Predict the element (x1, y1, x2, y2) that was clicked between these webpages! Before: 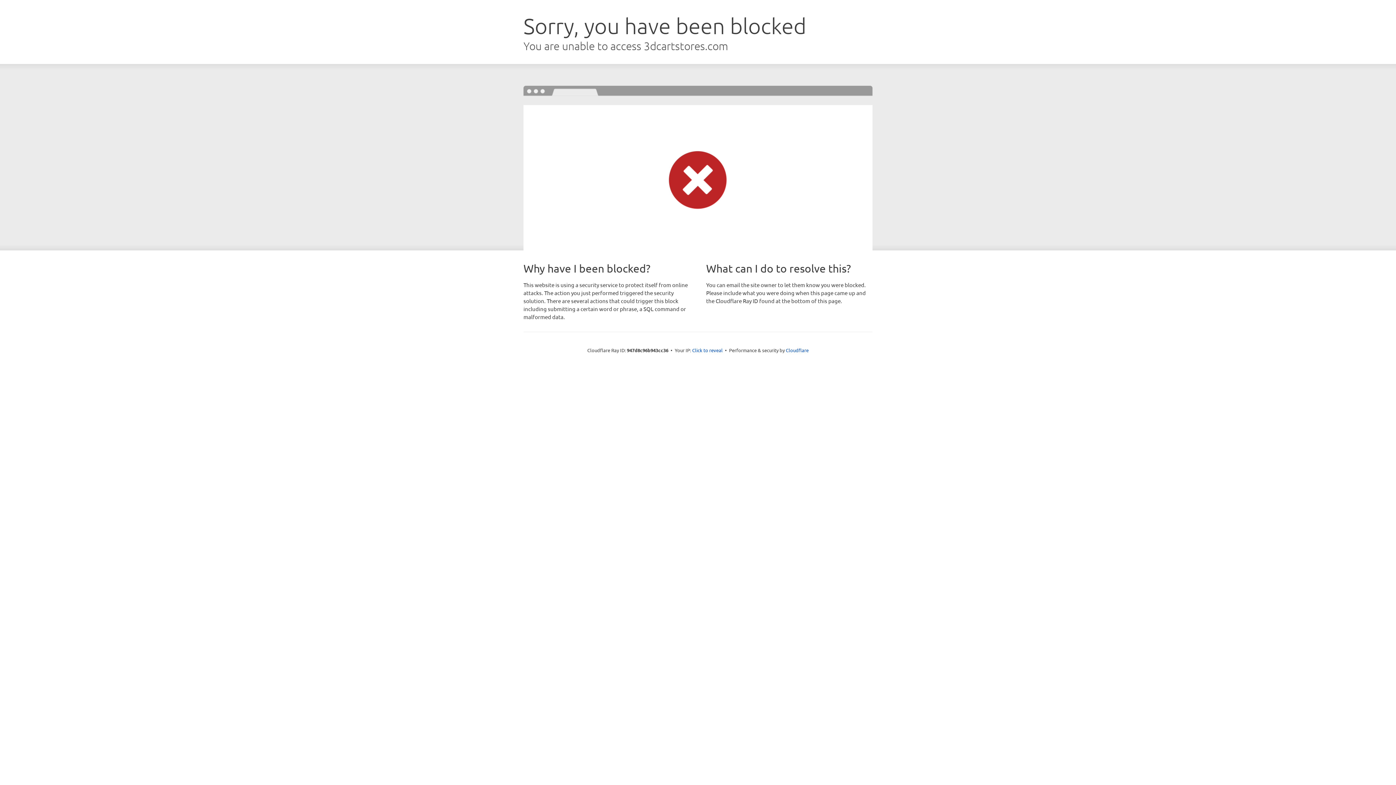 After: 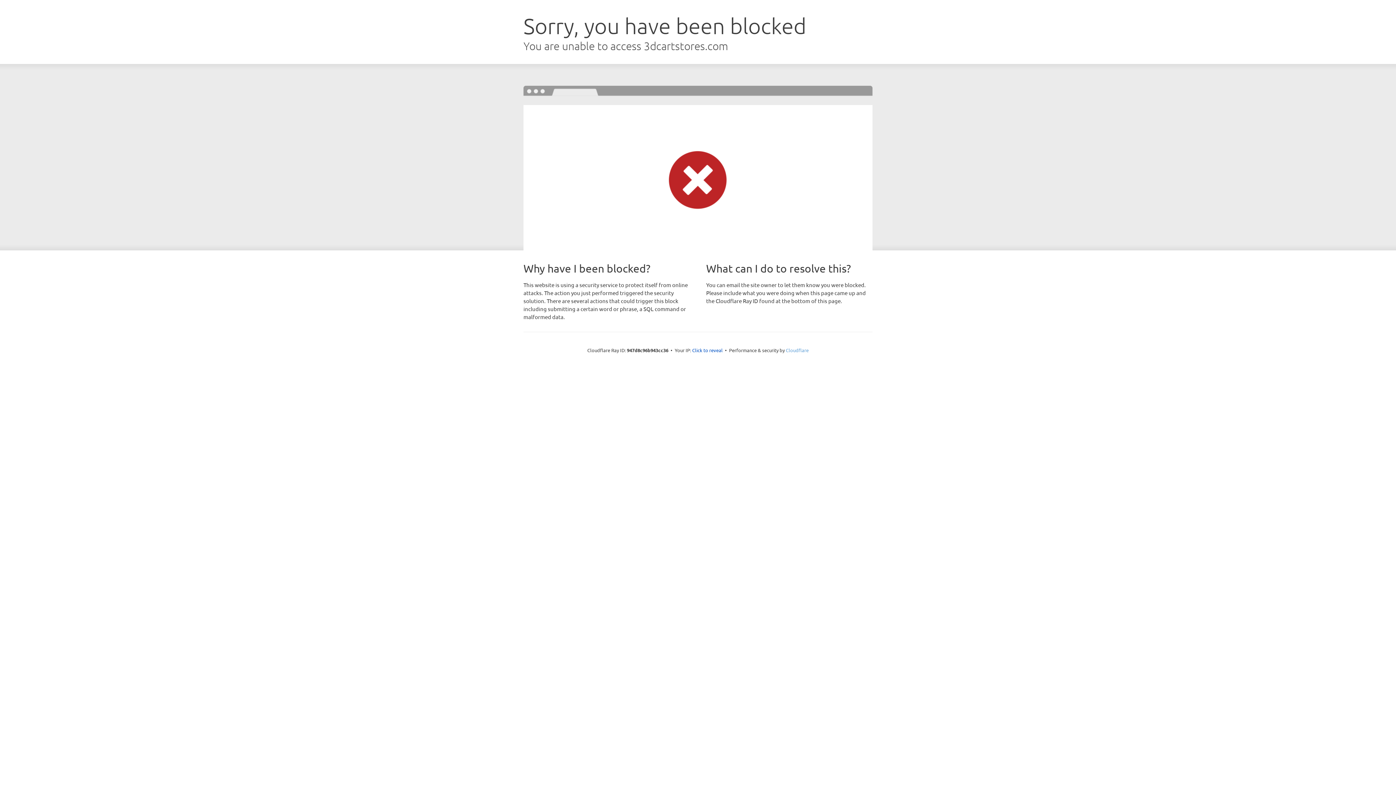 Action: label: Cloudflare bbox: (786, 347, 808, 353)